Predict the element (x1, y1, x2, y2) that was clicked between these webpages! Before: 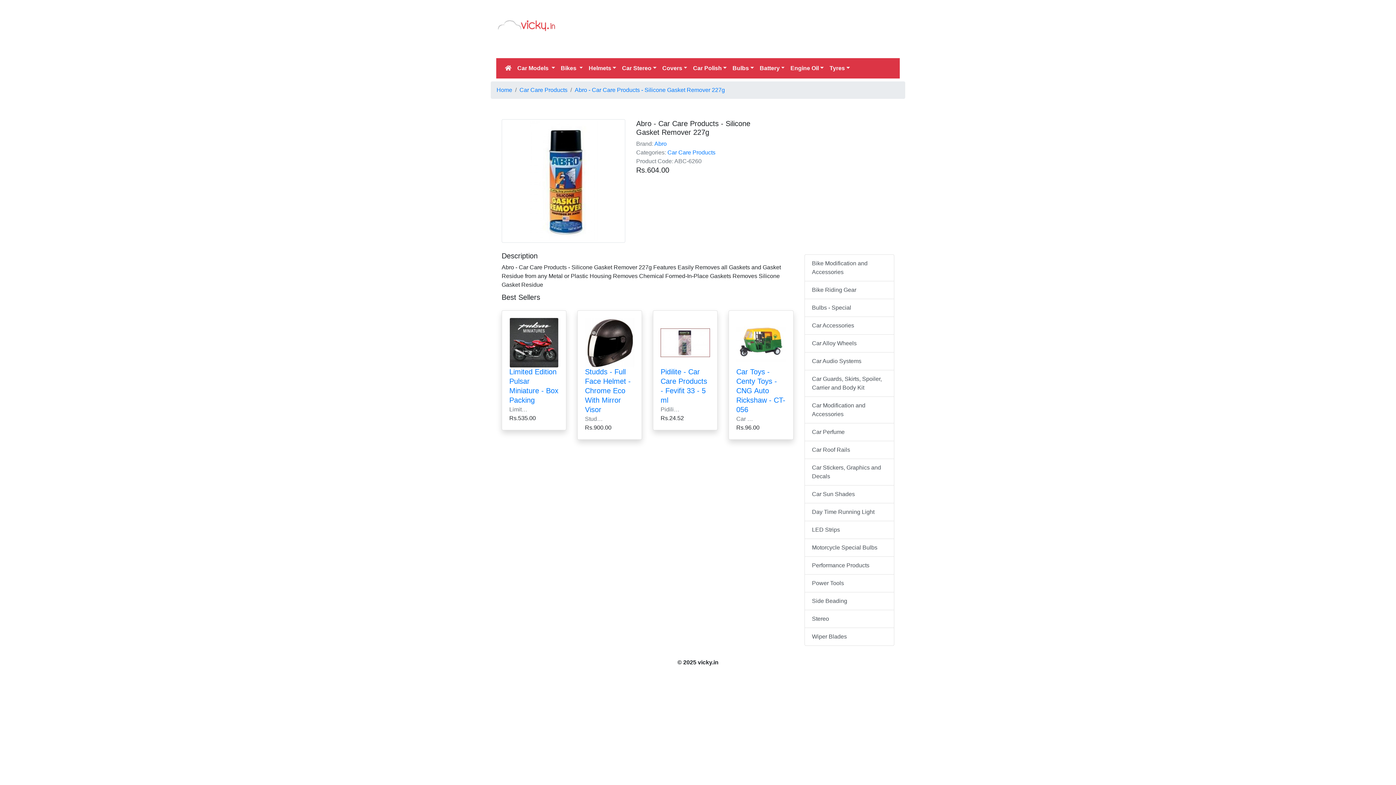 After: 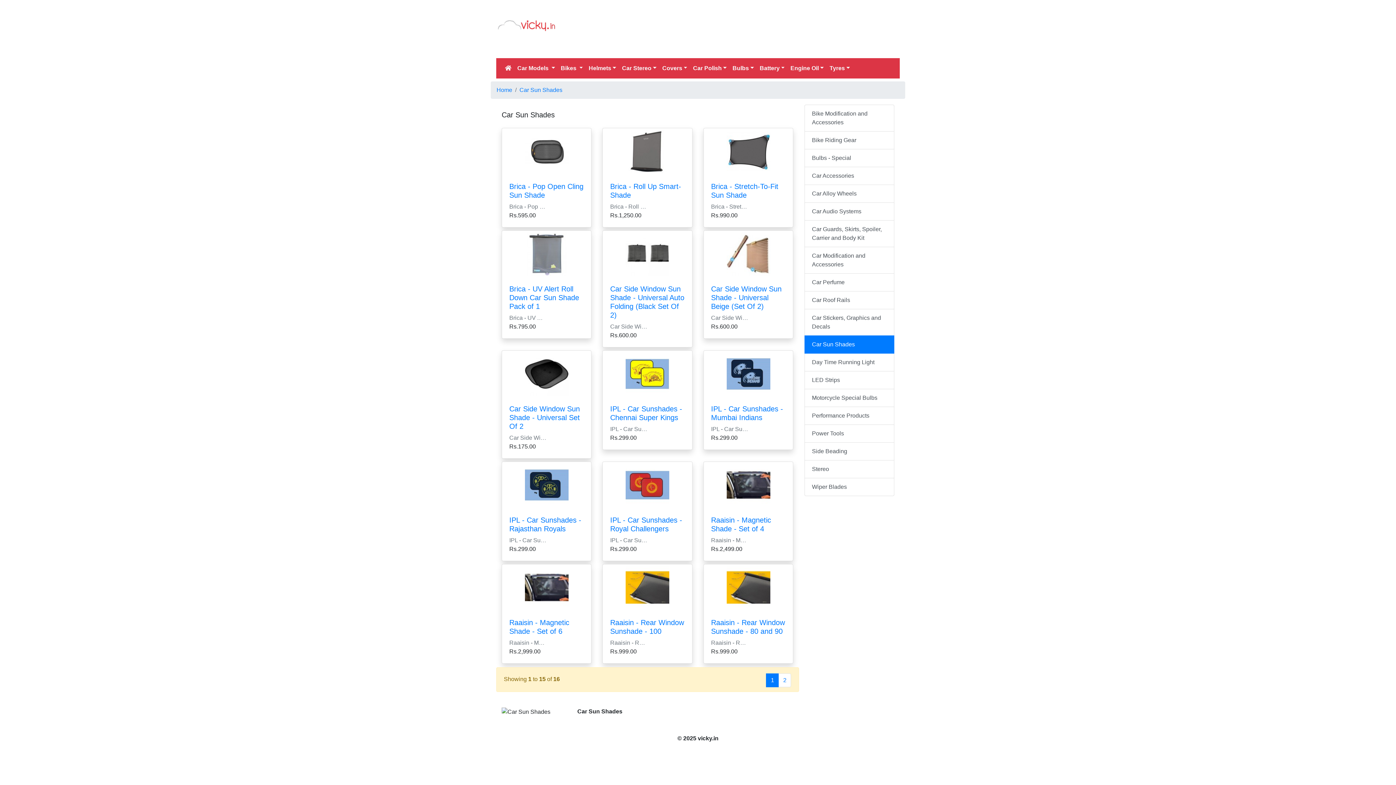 Action: label: Car Sun Shades bbox: (804, 485, 894, 503)